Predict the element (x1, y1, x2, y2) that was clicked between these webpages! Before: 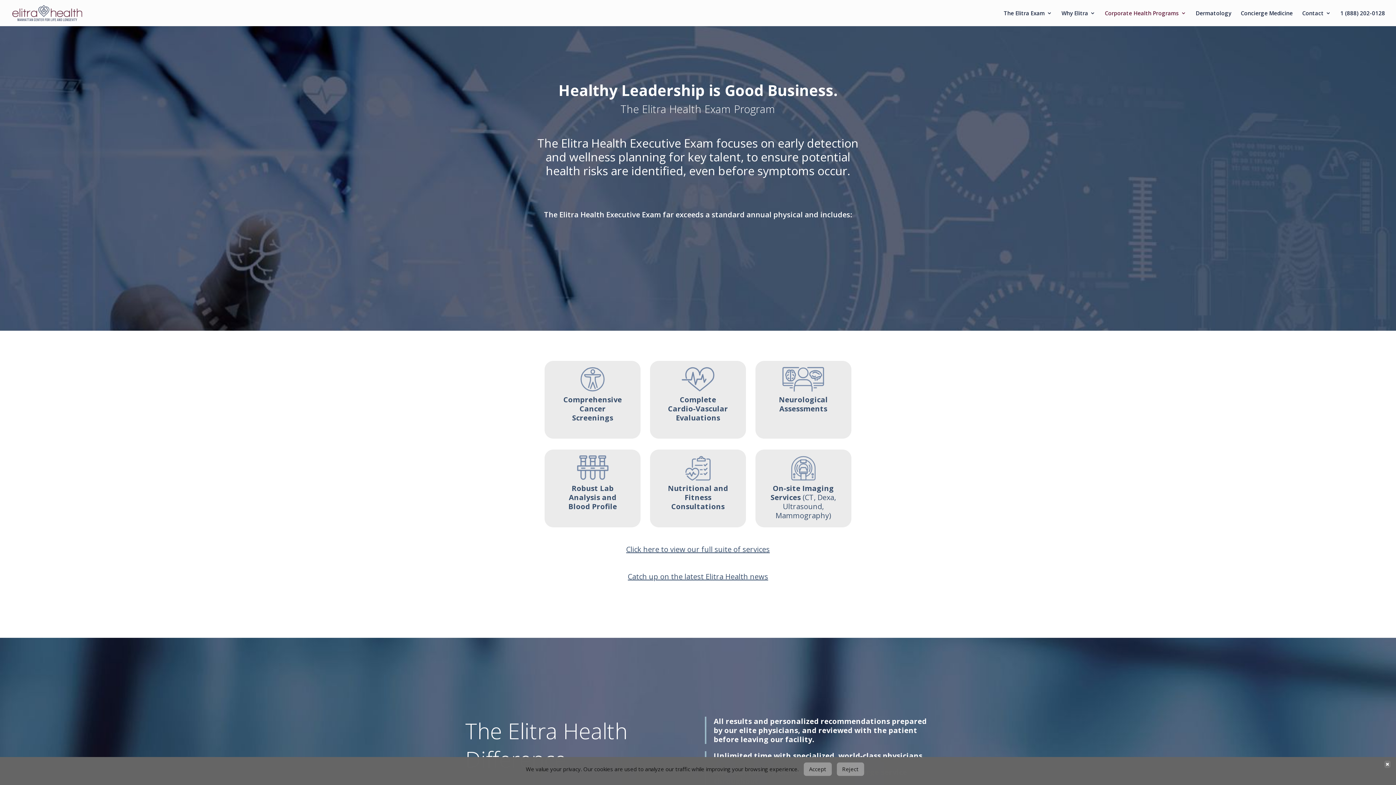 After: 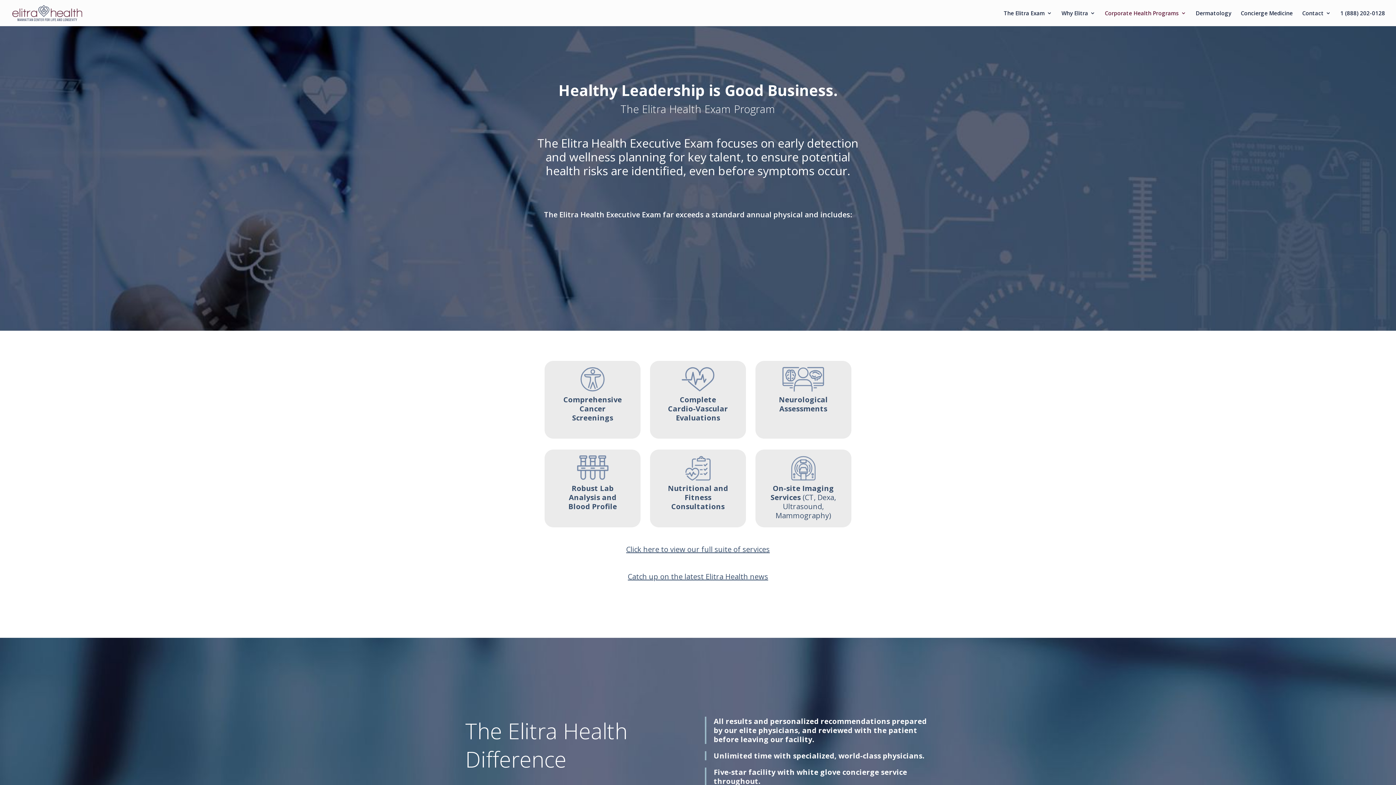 Action: bbox: (1384, 761, 1390, 768)